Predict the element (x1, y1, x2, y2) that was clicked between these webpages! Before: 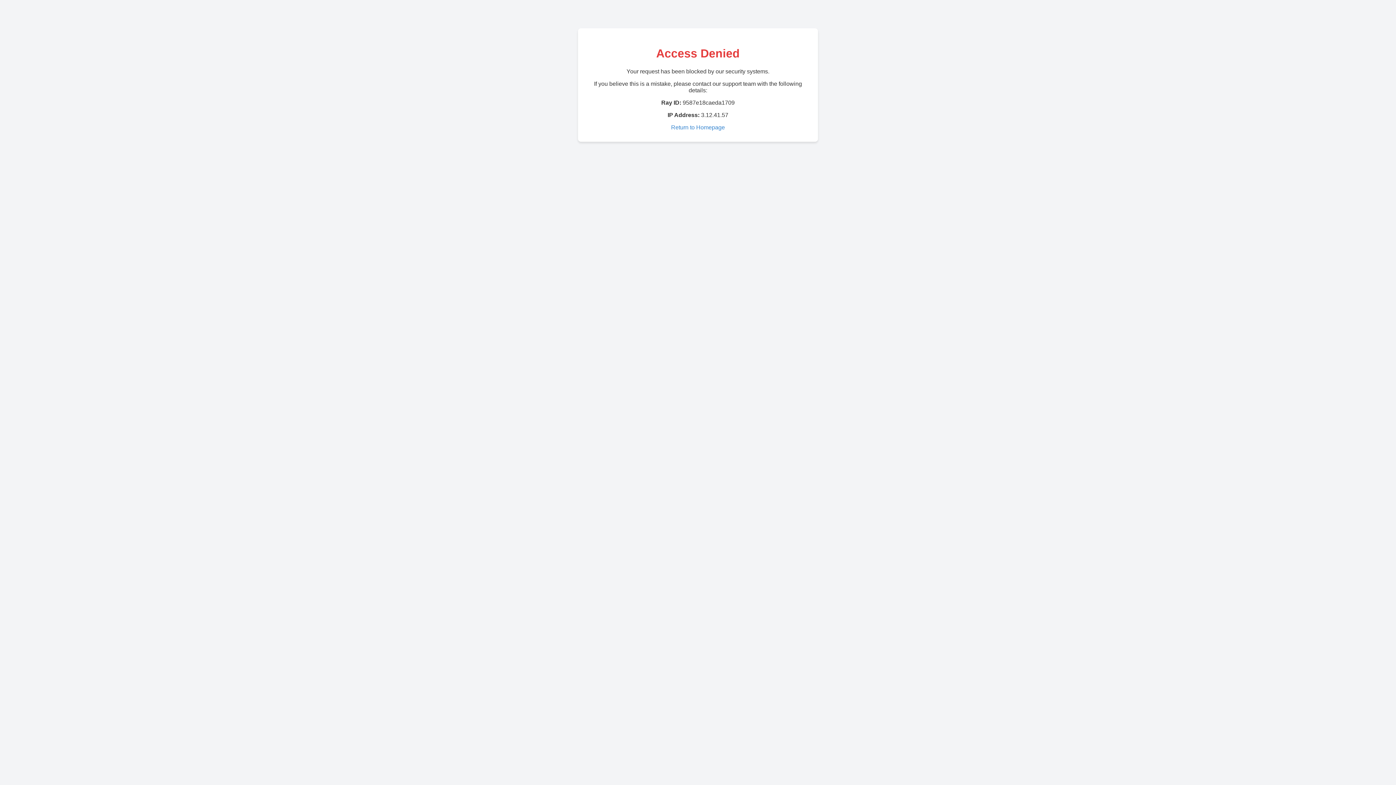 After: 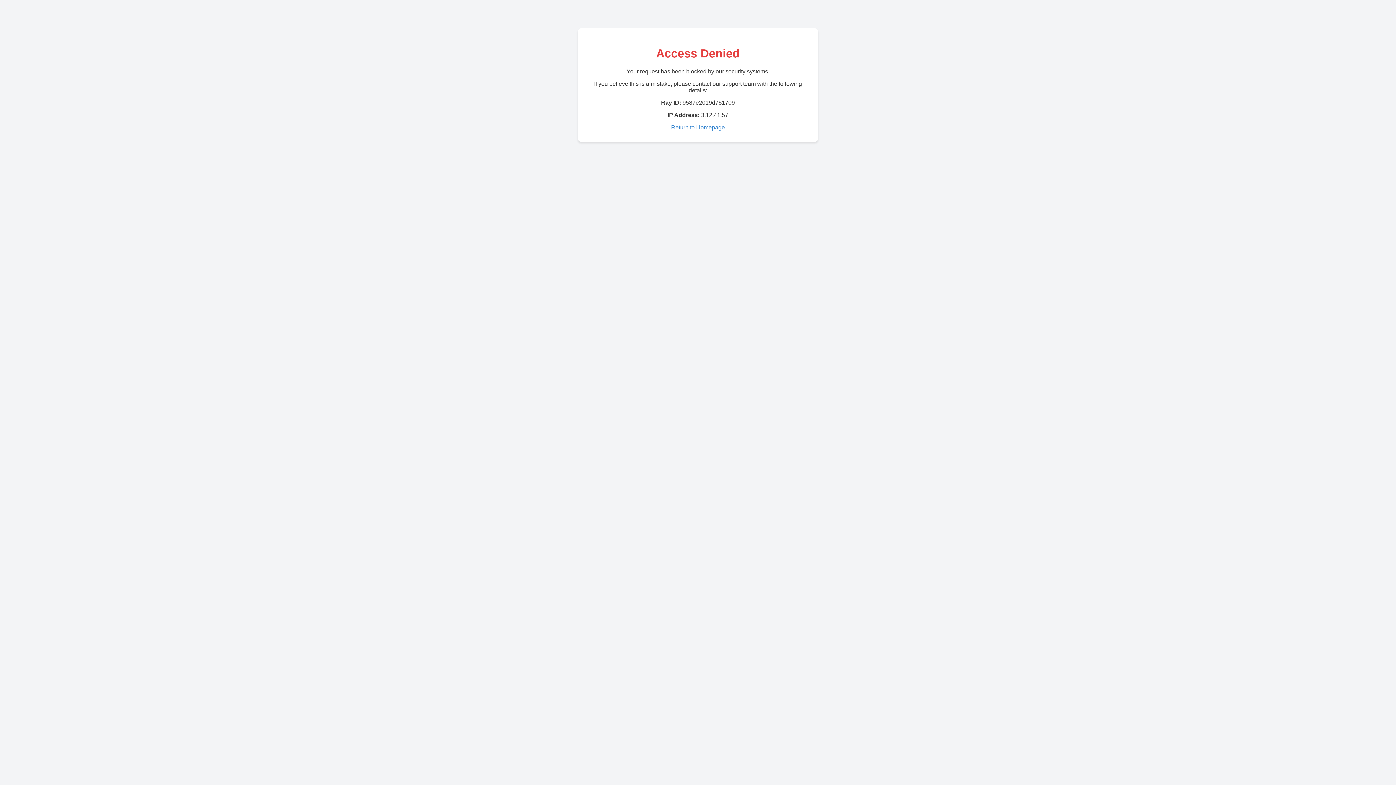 Action: bbox: (671, 124, 725, 130) label: Return to Homepage